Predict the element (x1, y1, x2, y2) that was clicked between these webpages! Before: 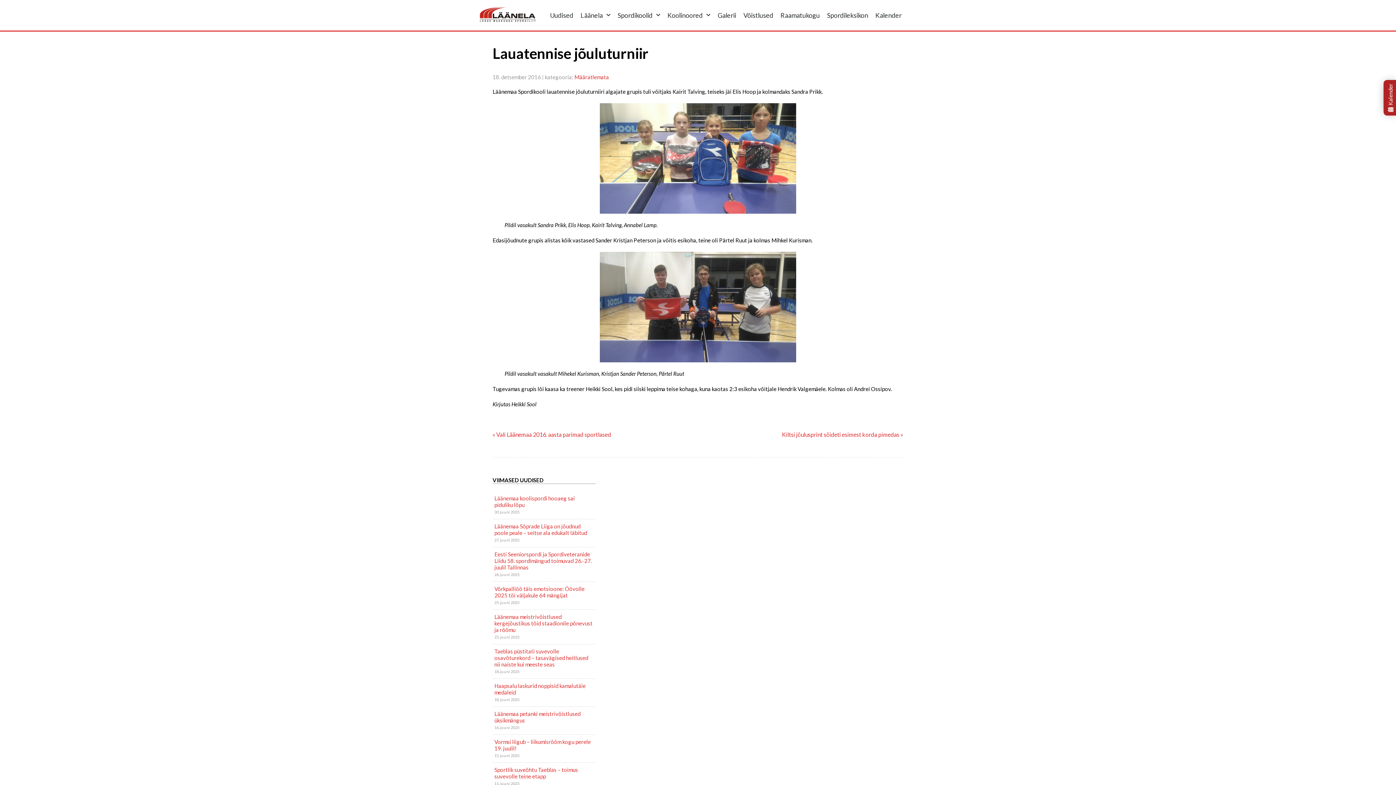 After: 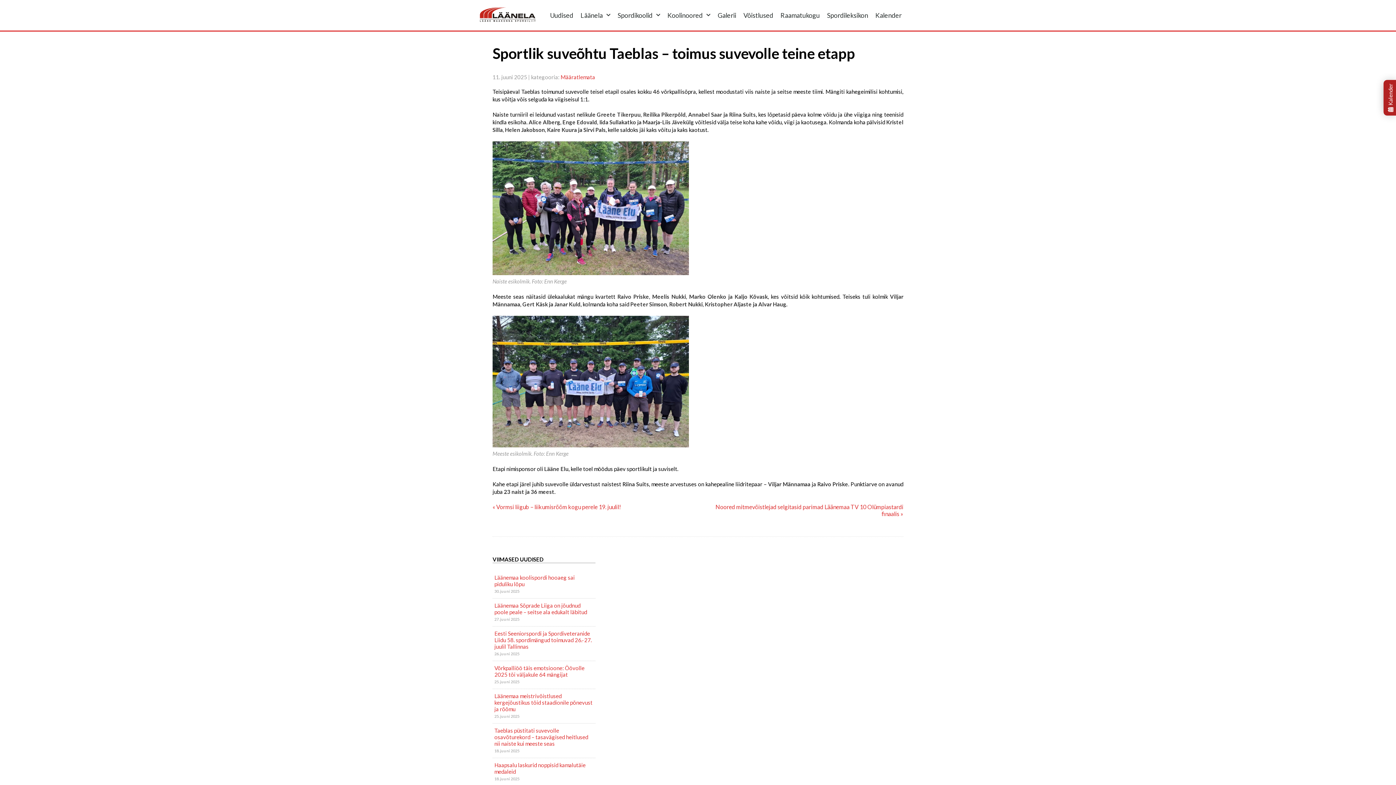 Action: label: Sportlik suveõhtu Taeblas – toimus suvevolle teine etapp bbox: (494, 766, 593, 779)